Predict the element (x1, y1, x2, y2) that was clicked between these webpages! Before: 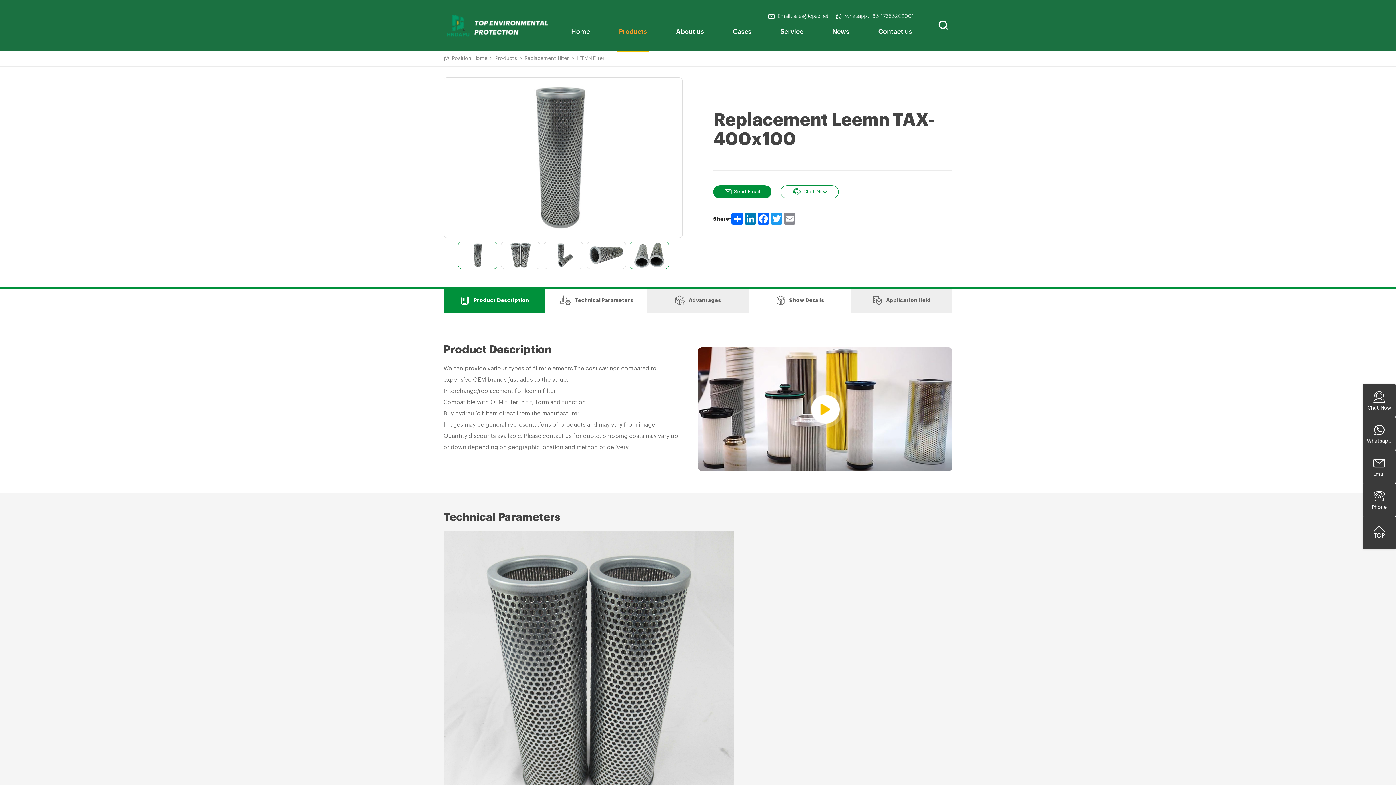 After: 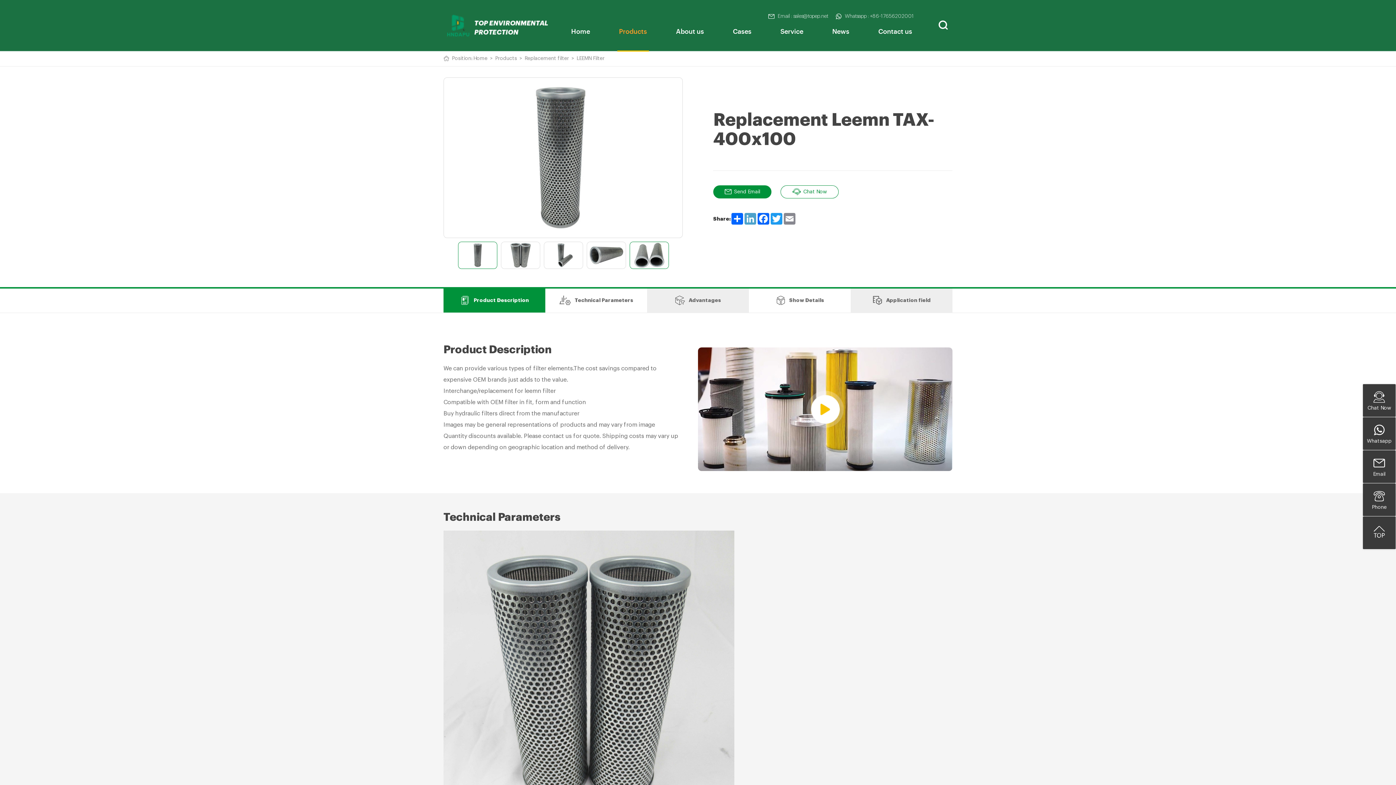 Action: bbox: (744, 213, 757, 224) label: LinkedIn